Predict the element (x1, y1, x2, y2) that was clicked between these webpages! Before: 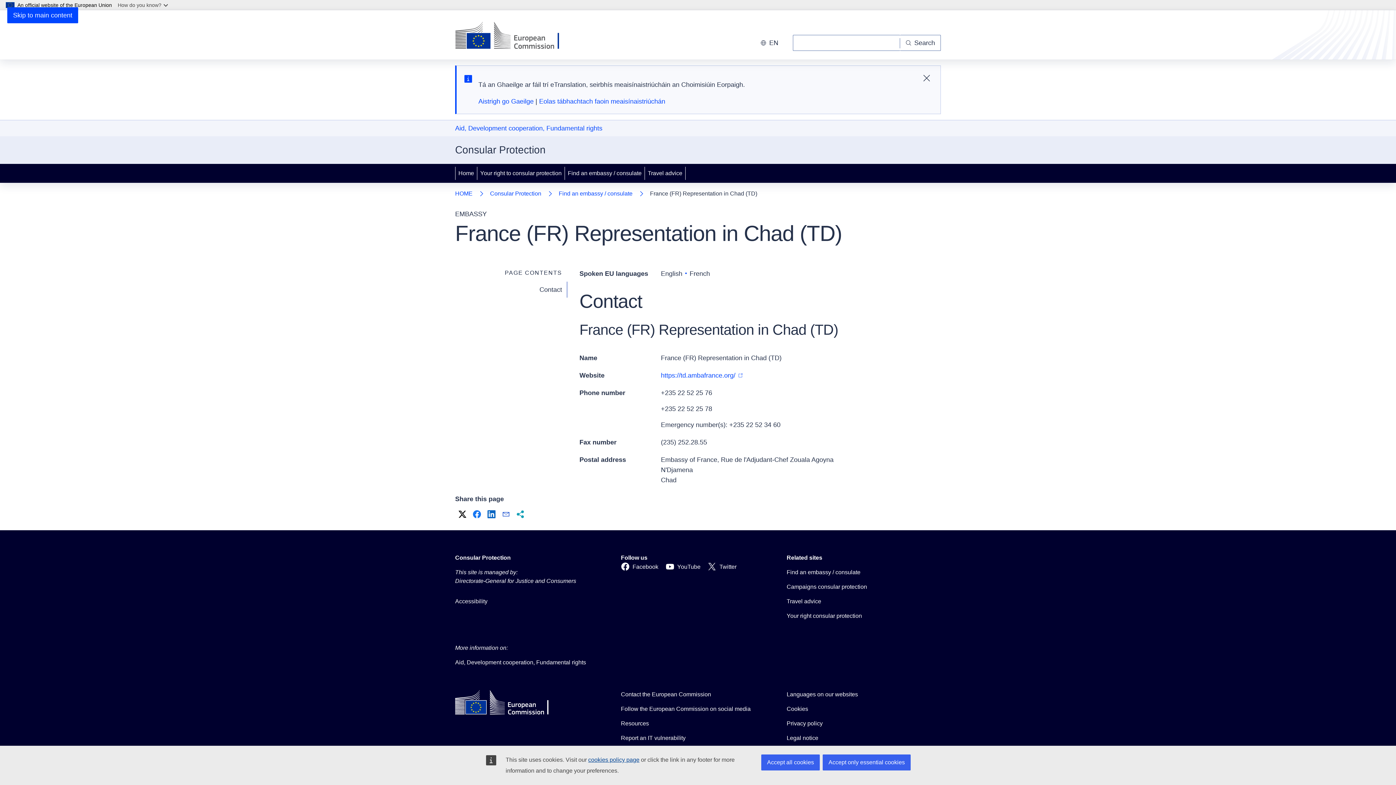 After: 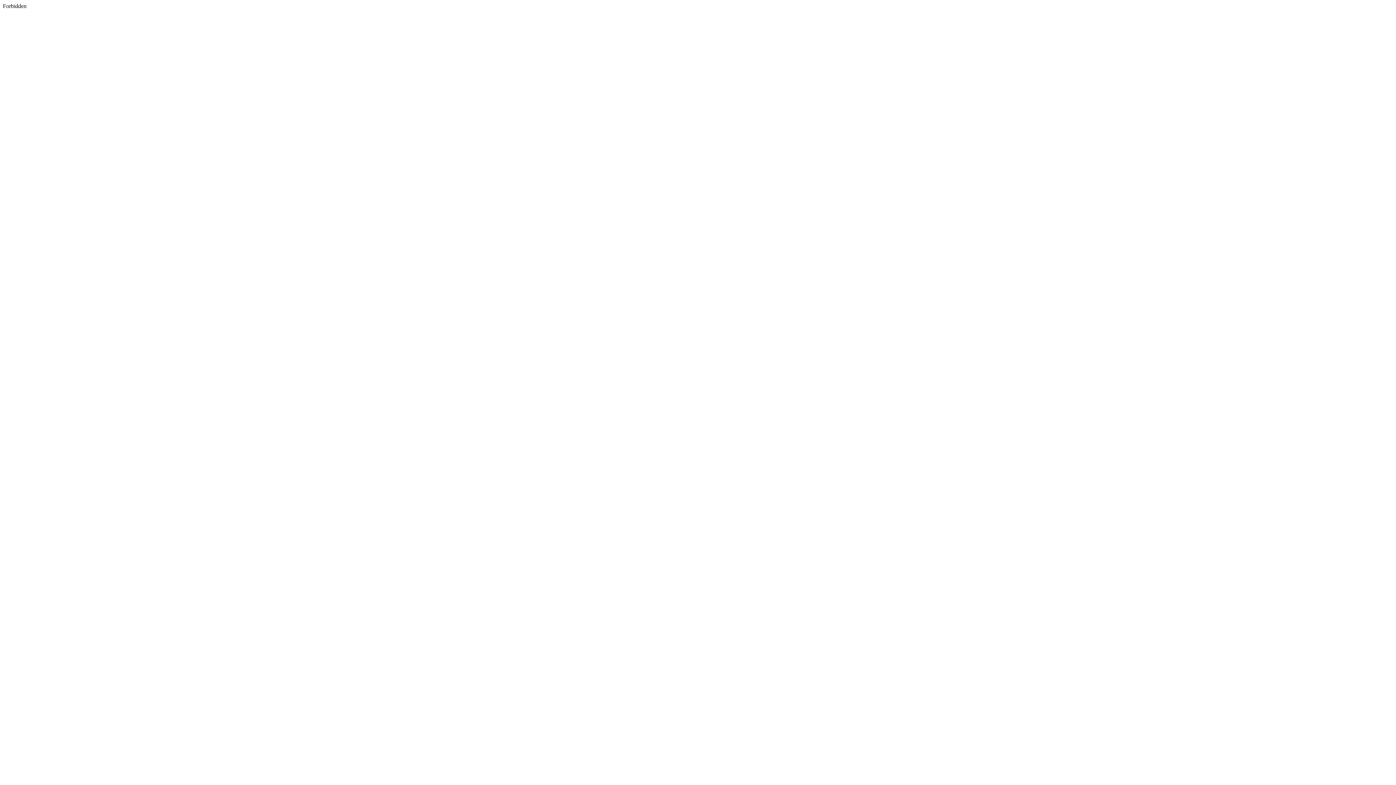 Action: bbox: (456, 508, 468, 520) label: X